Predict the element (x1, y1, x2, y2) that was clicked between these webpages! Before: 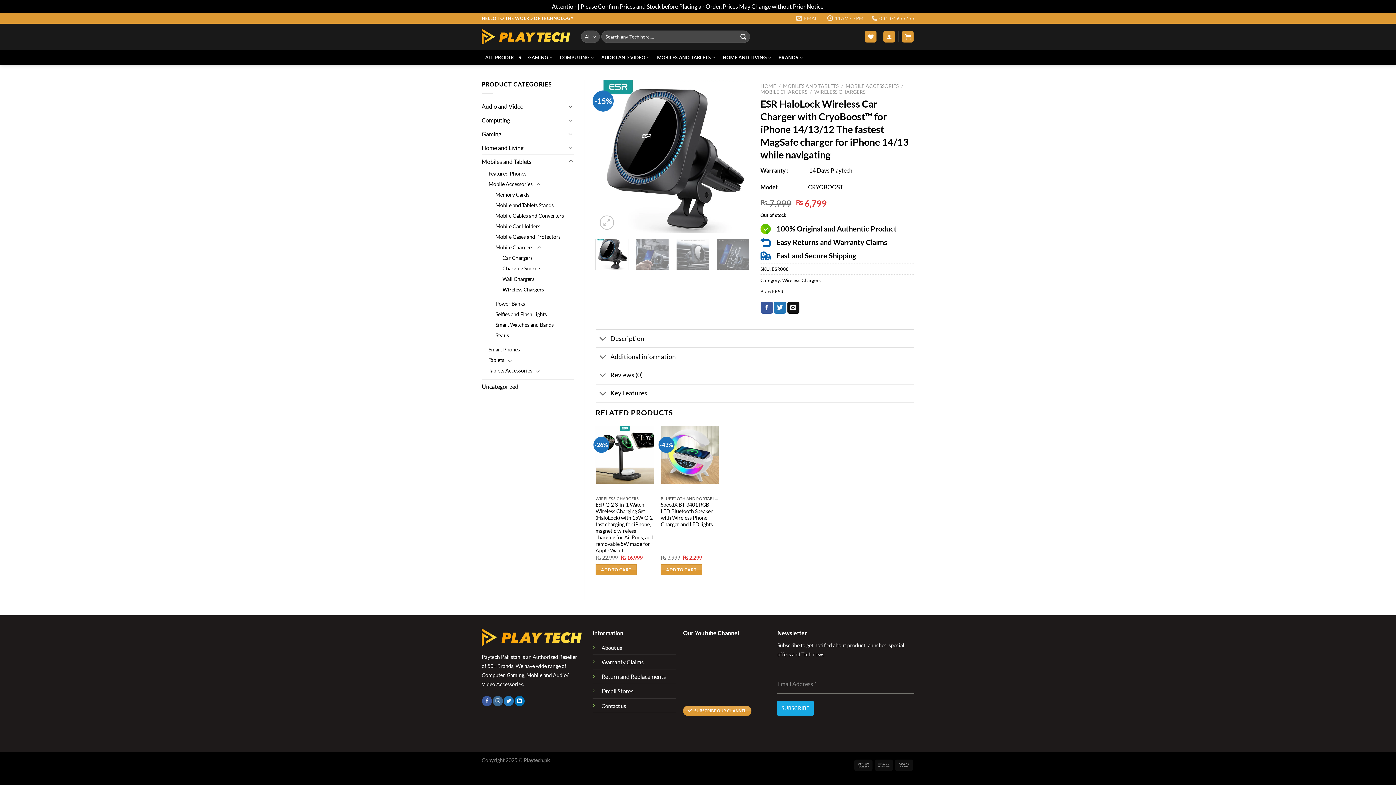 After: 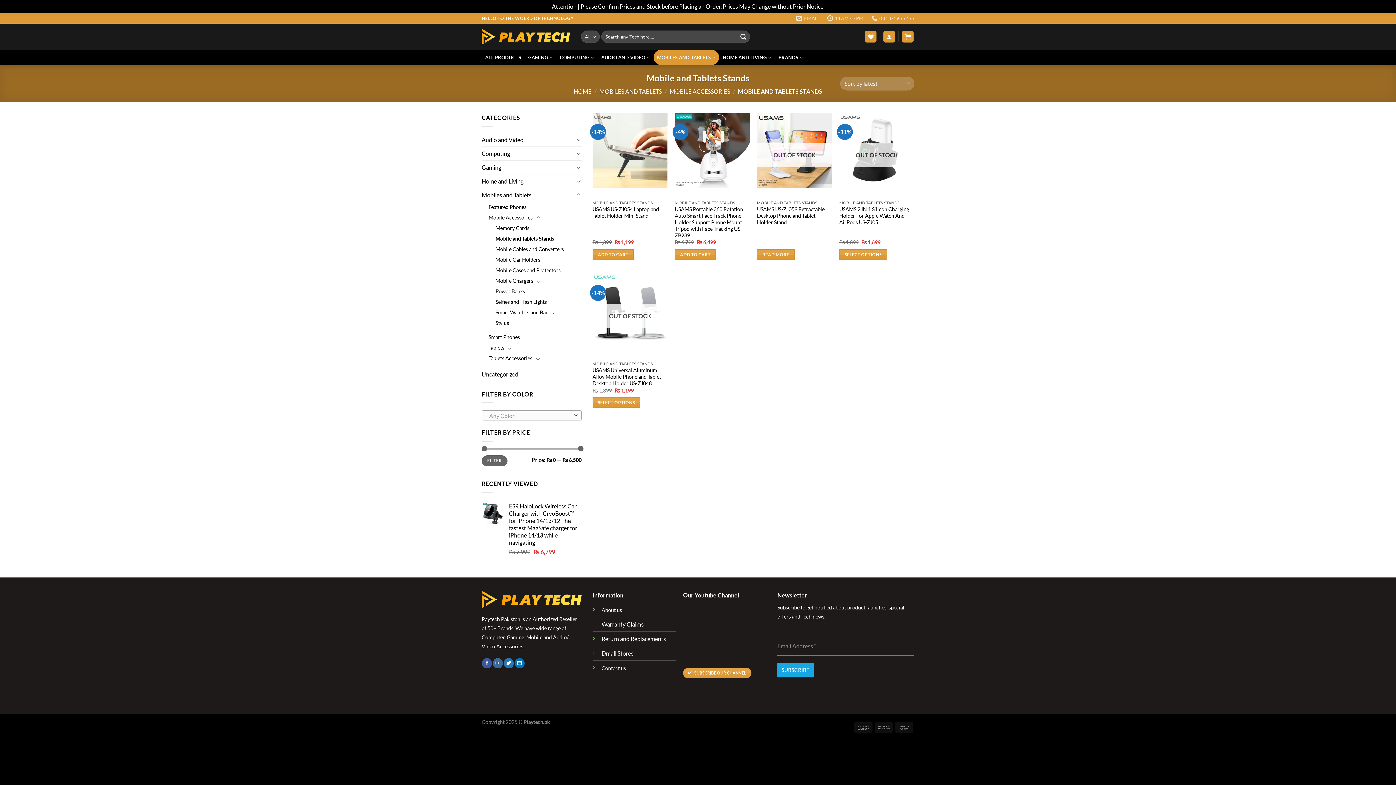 Action: bbox: (495, 199, 553, 210) label: Mobile and Tablets Stands